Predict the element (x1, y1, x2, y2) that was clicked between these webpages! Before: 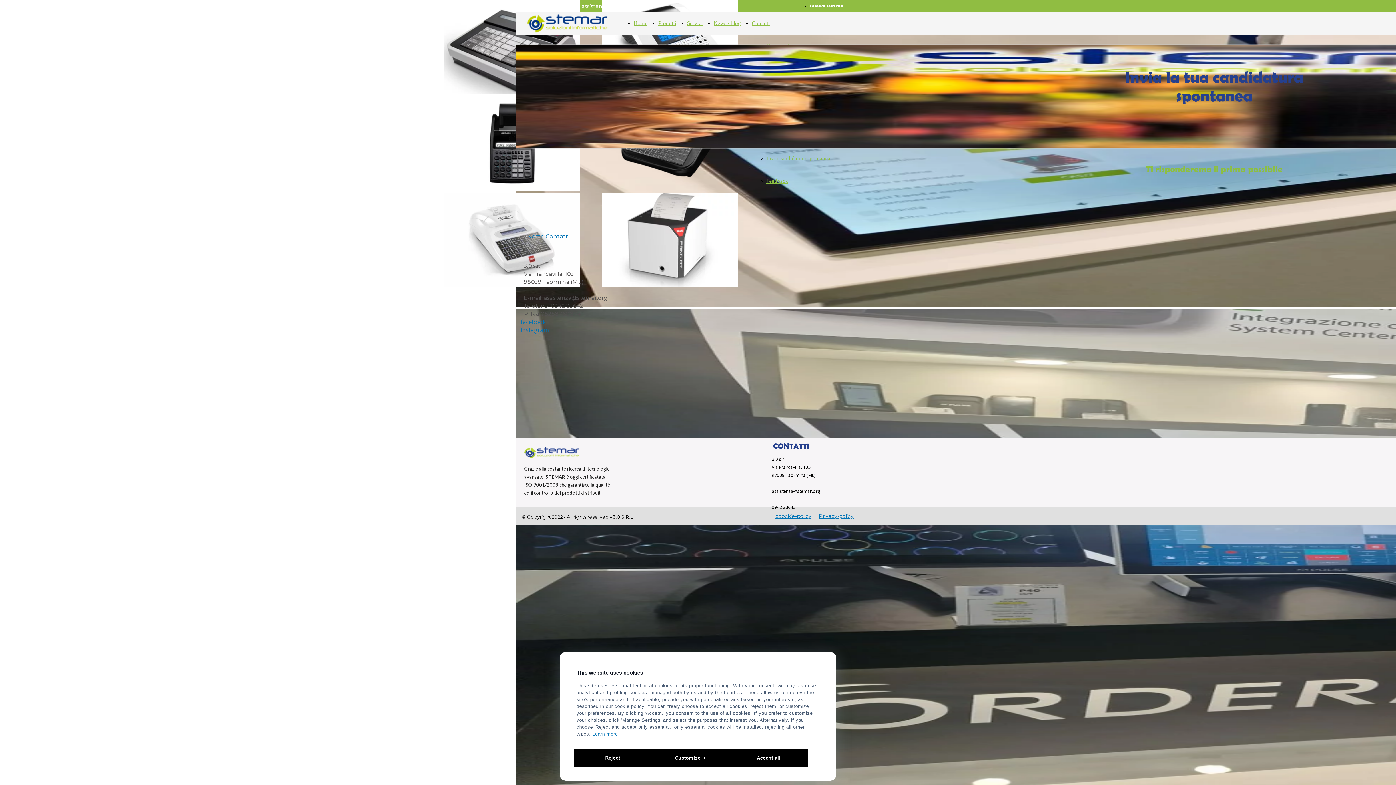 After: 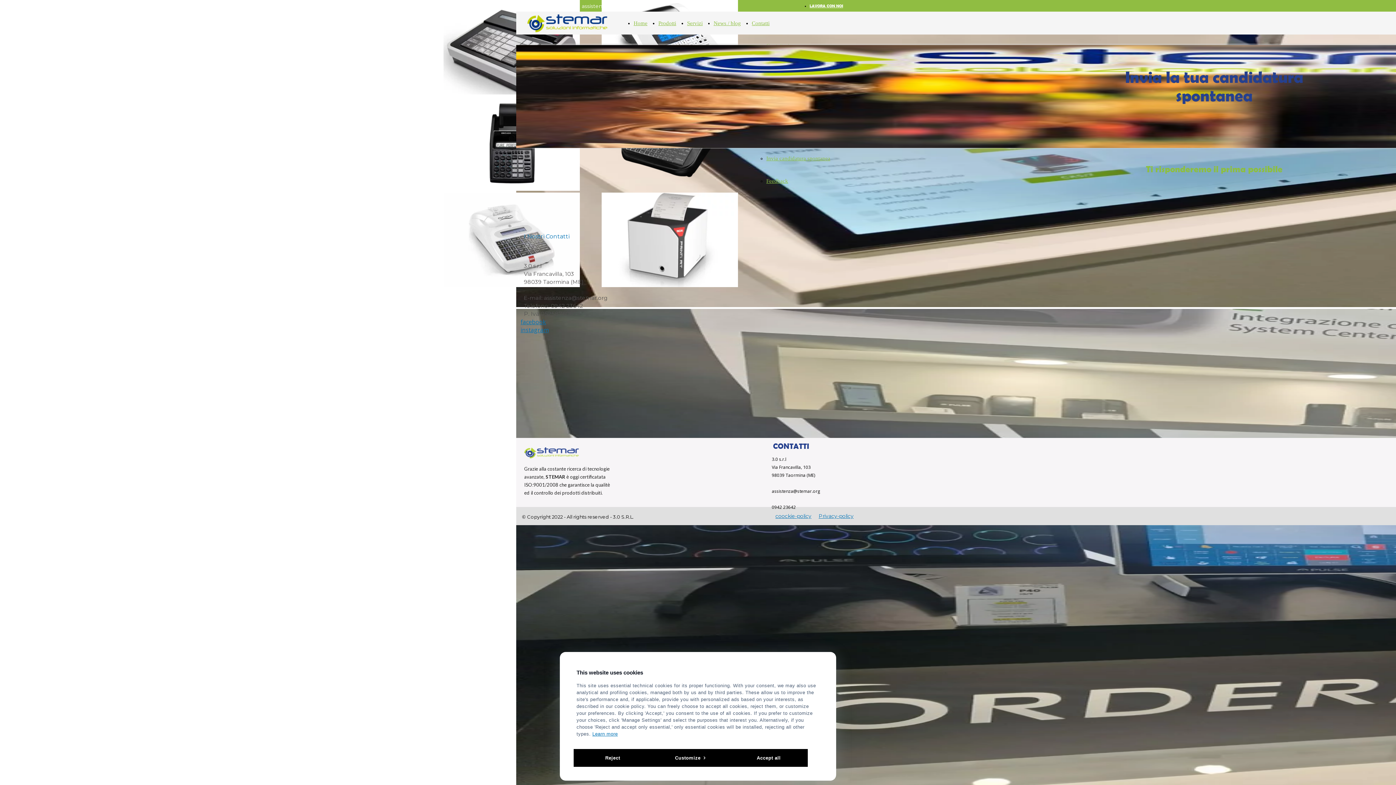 Action: bbox: (809, 3, 843, 8) label: LAVORA CON NOI